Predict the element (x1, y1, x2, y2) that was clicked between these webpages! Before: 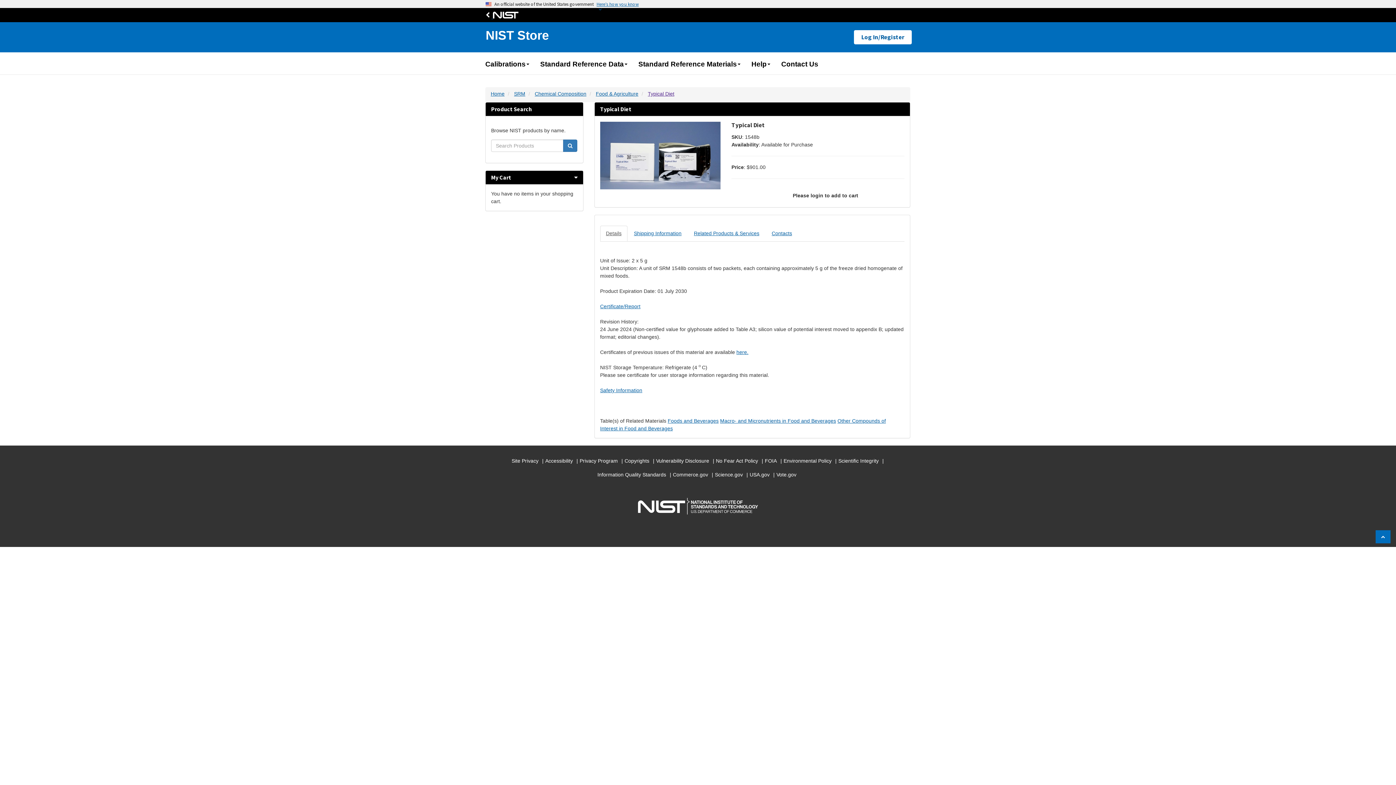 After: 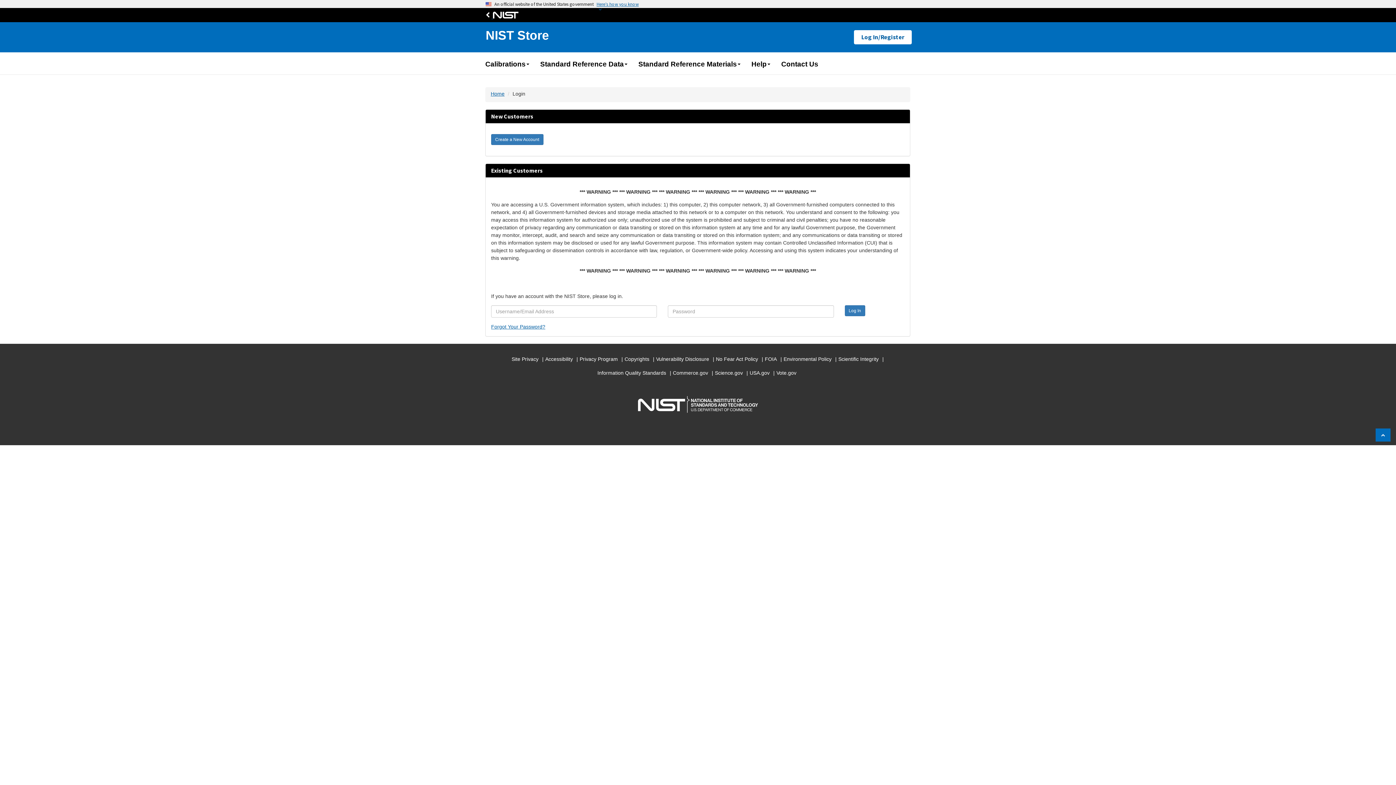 Action: label: Home bbox: (854, 30, 912, 44)